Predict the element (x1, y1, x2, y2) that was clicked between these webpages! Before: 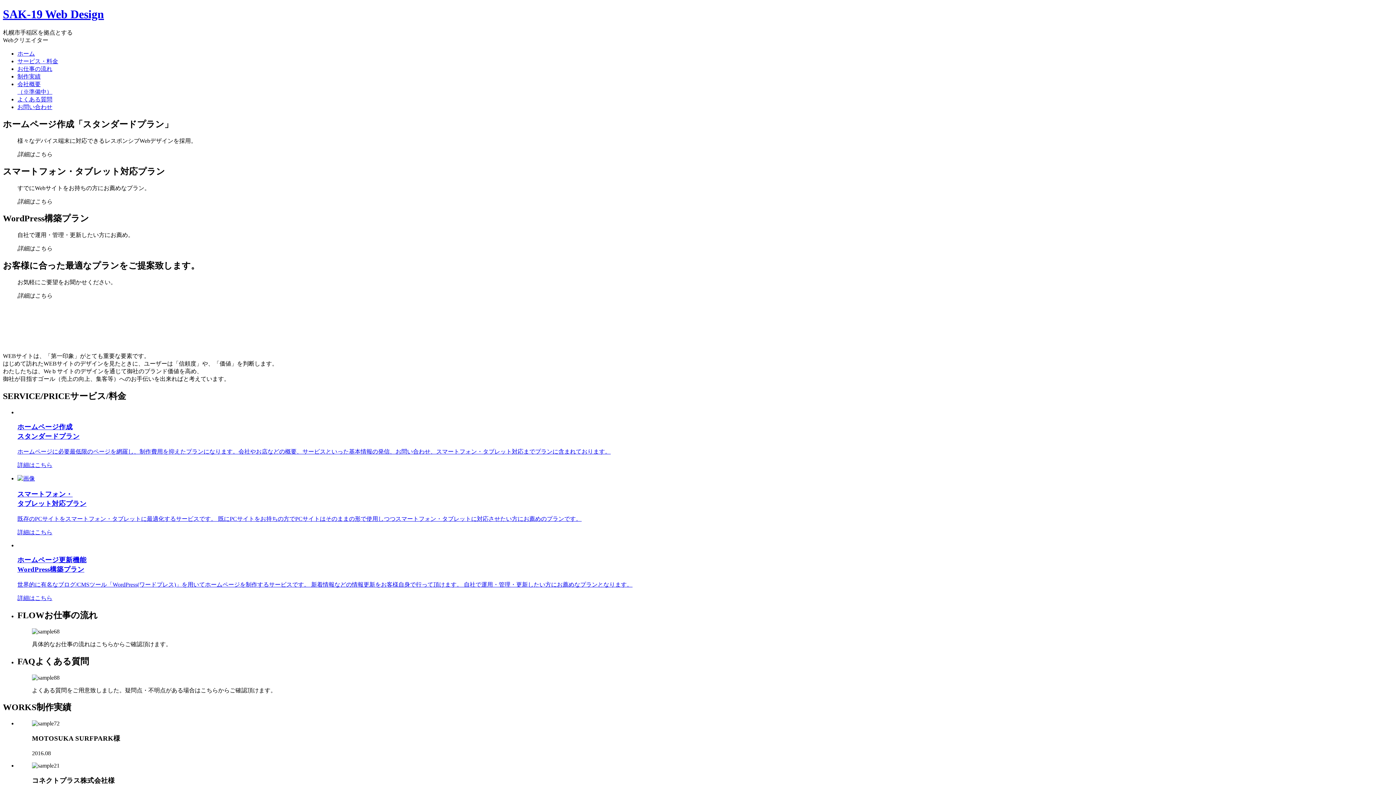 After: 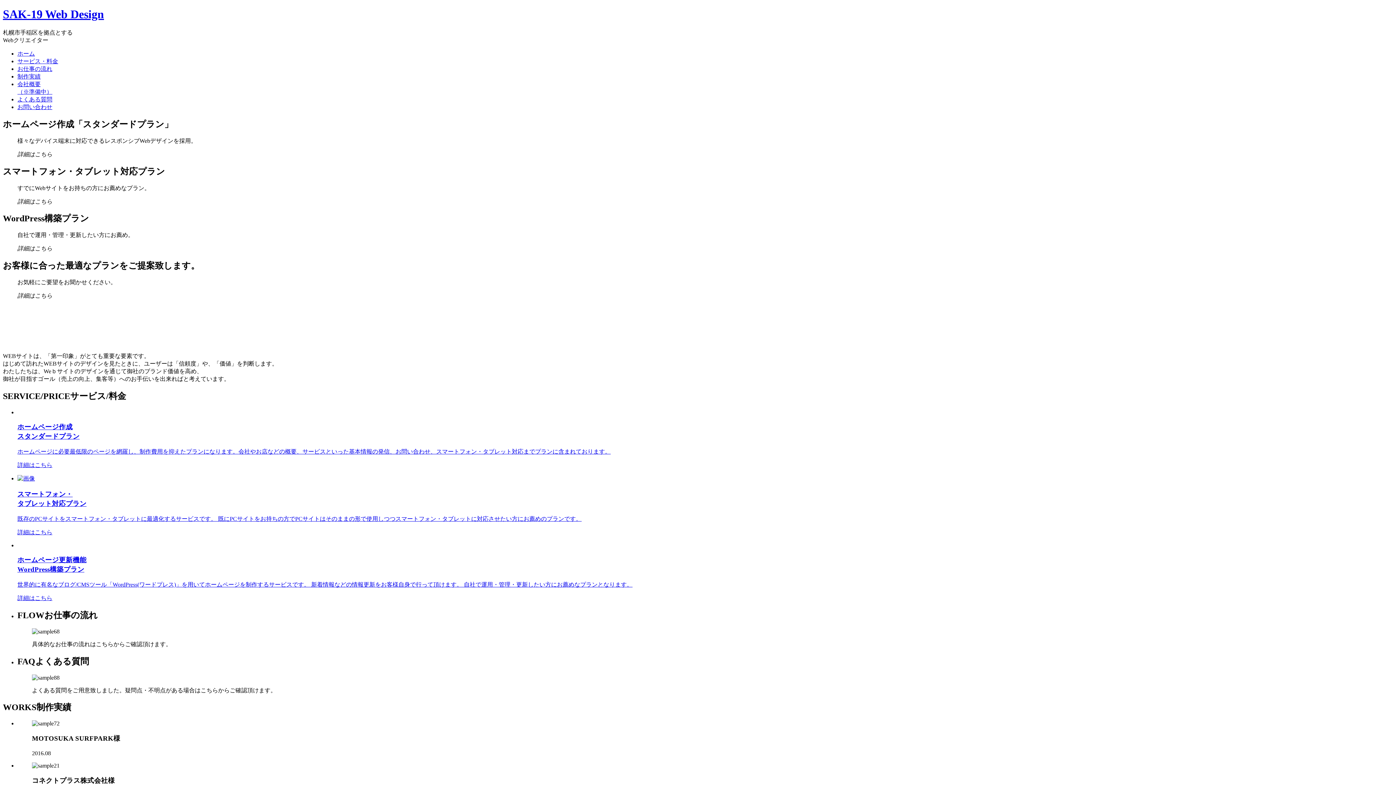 Action: bbox: (17, 422, 1393, 469) label: ホームページ作成
スタンダードプラン

ホームページに必要最低限のページを網羅し、制作費用を抑えたプランになります。会社やお店などの概要、サービスといった基本情報の発信、お問い合わせ、スマートフォン・タブレット対応までプランに含まれております。

詳細はこちら